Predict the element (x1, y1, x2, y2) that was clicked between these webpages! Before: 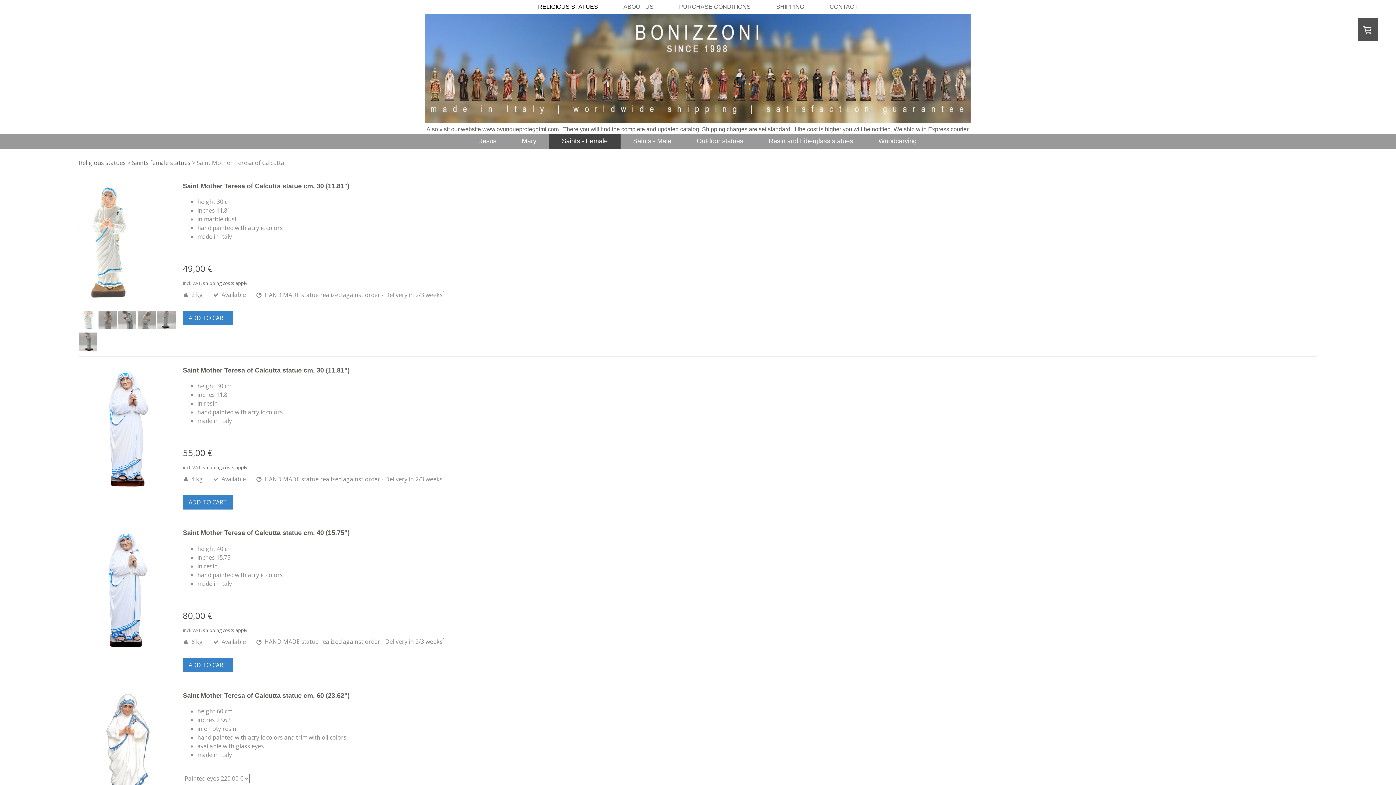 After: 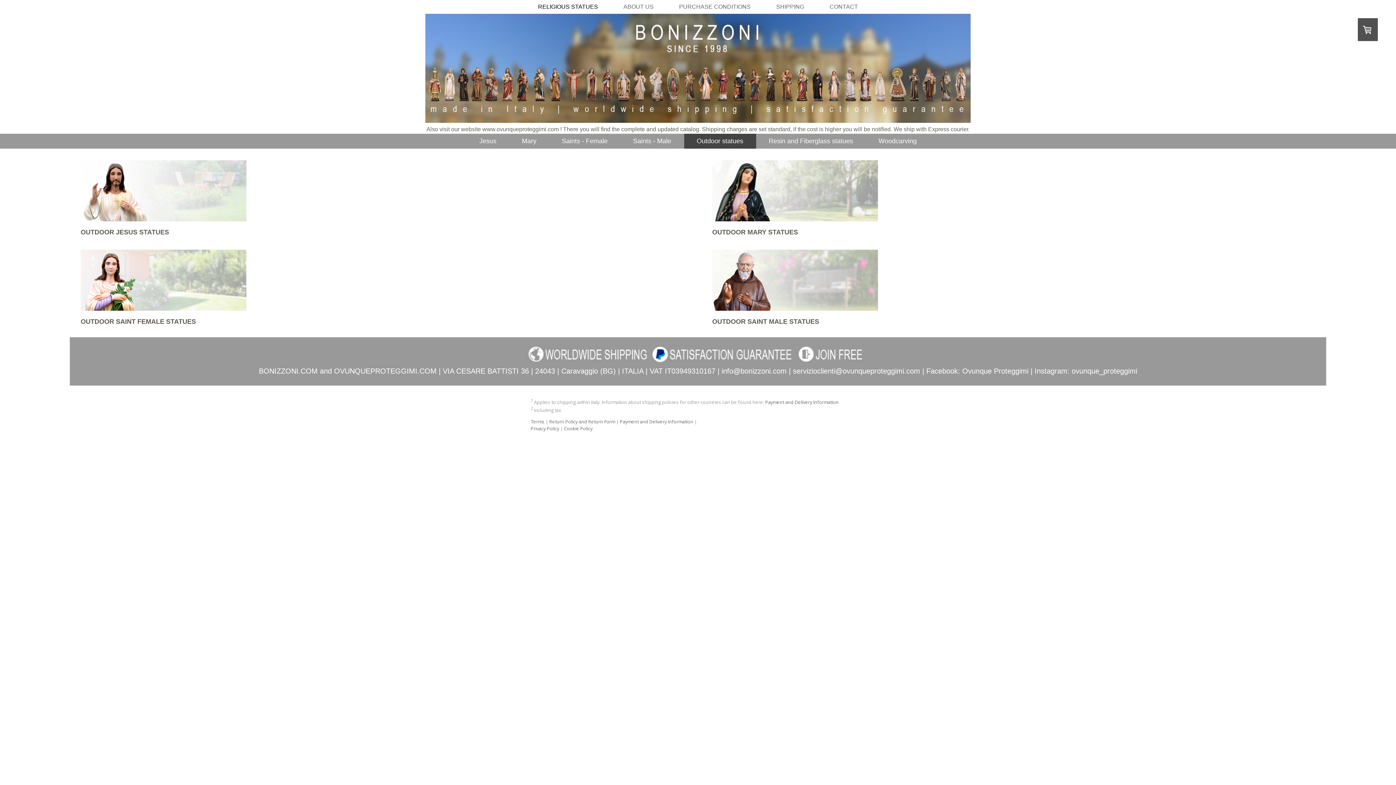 Action: label: Outdoor statues bbox: (684, 133, 756, 148)